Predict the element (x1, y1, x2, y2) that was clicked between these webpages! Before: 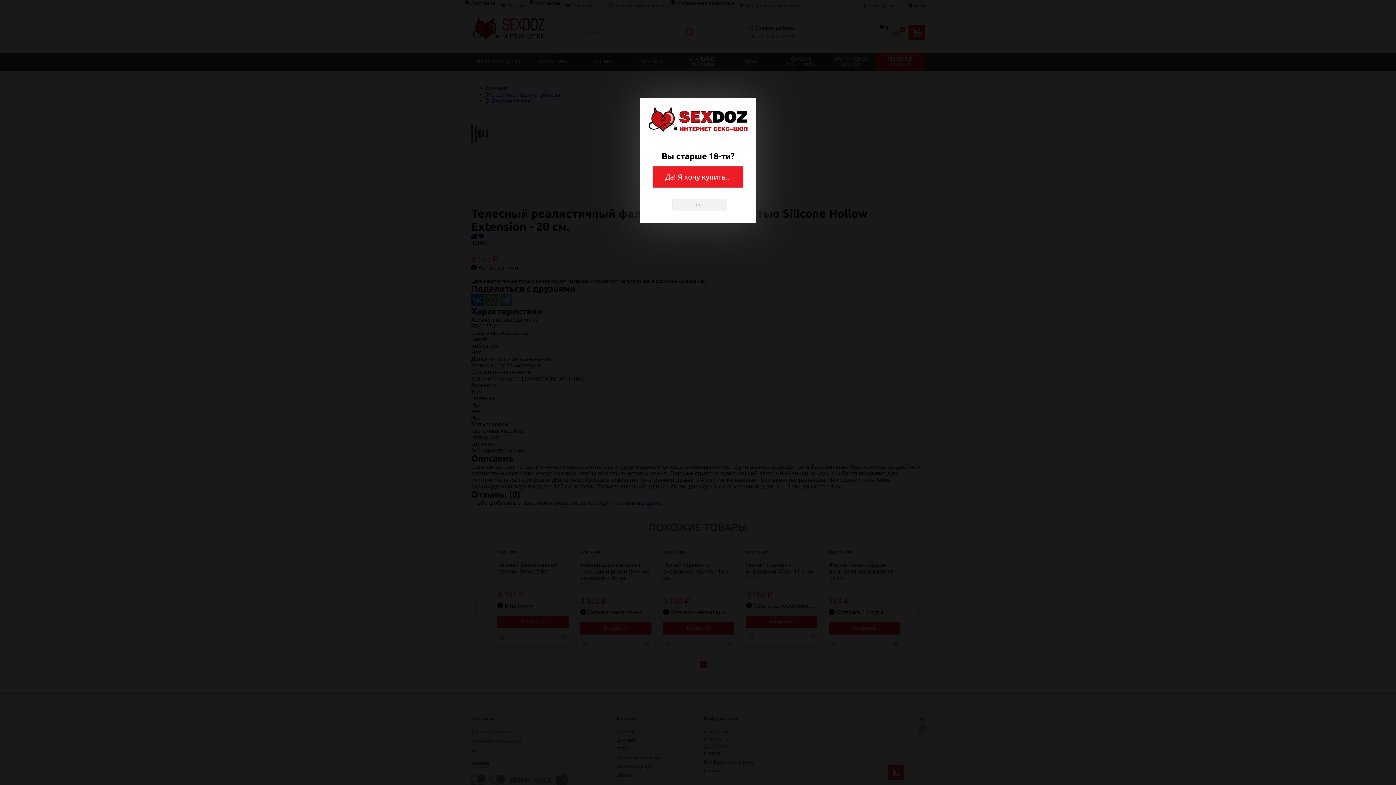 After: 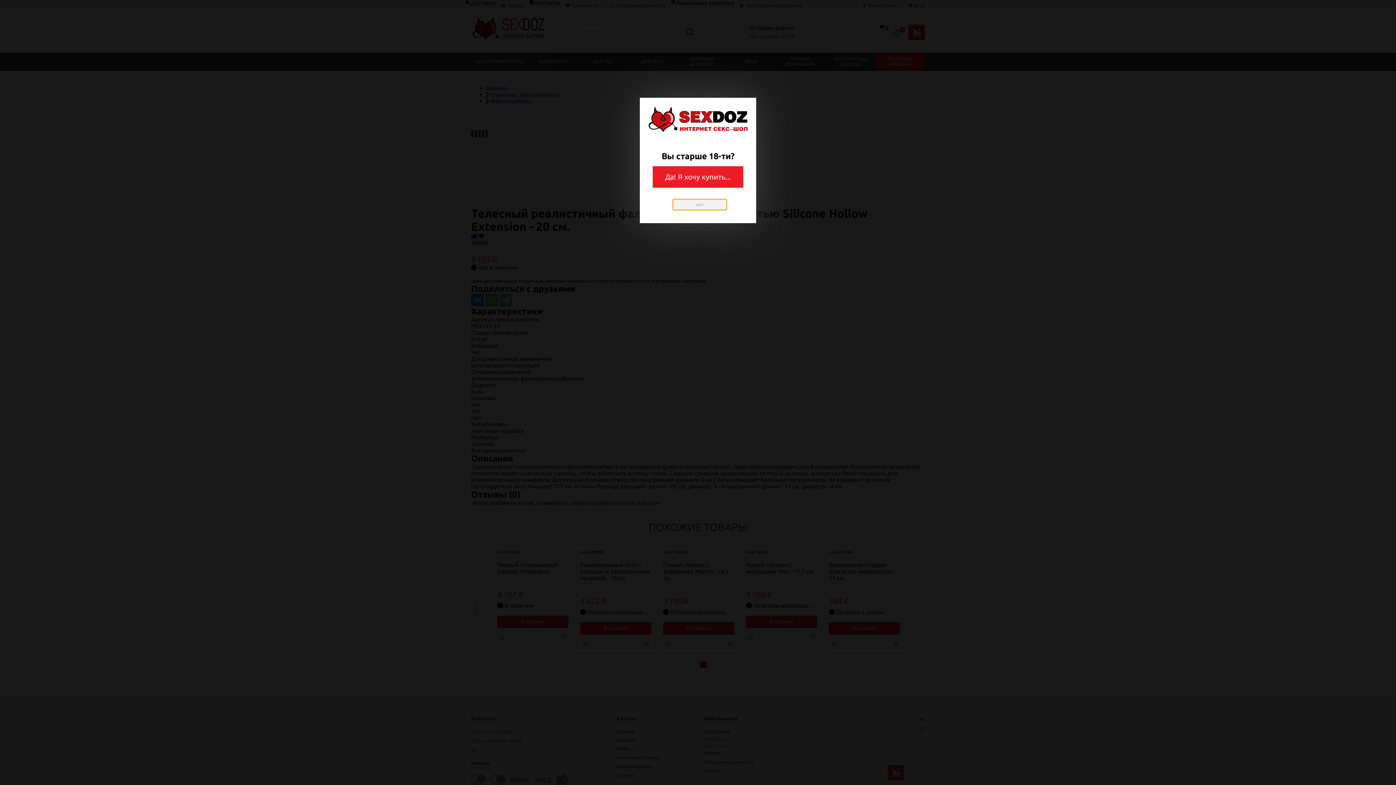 Action: bbox: (672, 198, 727, 210) label: нет